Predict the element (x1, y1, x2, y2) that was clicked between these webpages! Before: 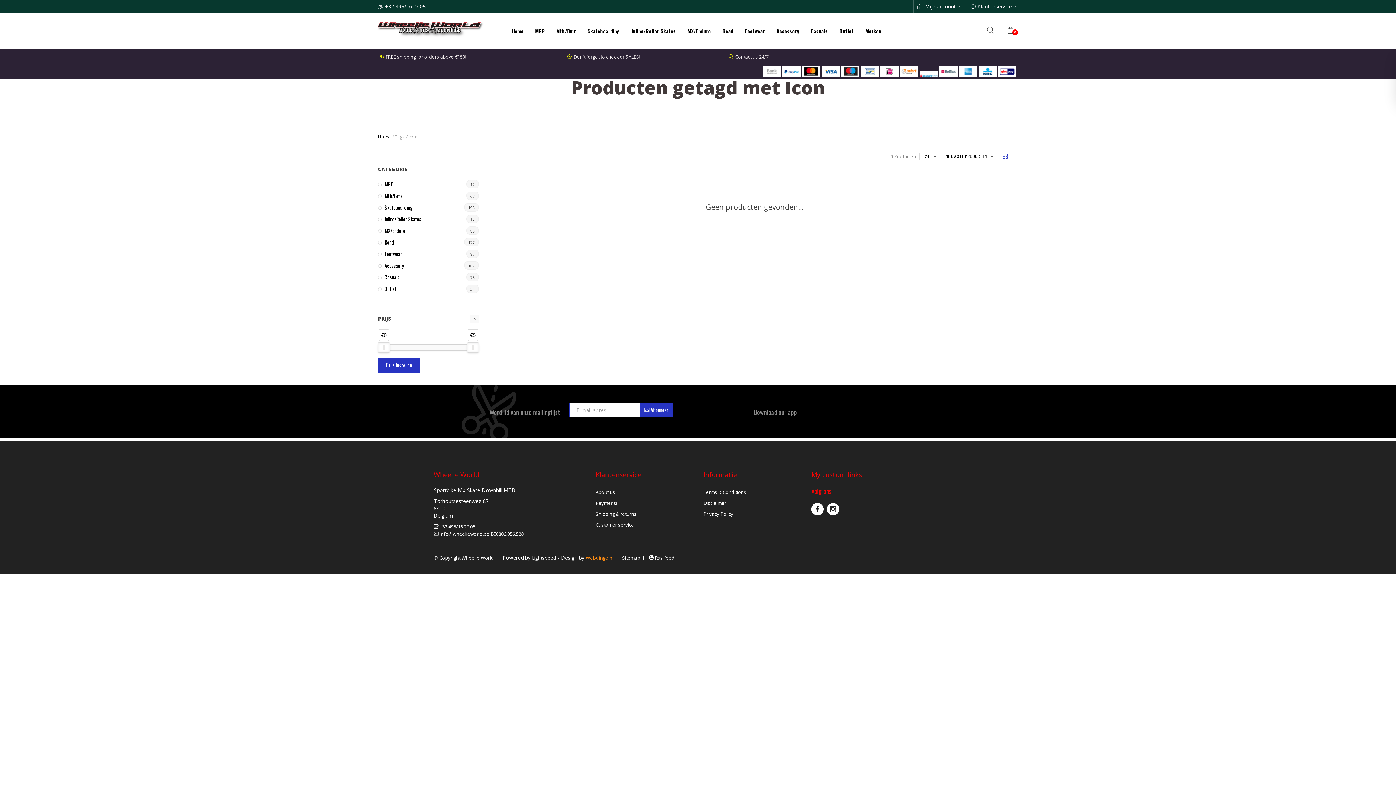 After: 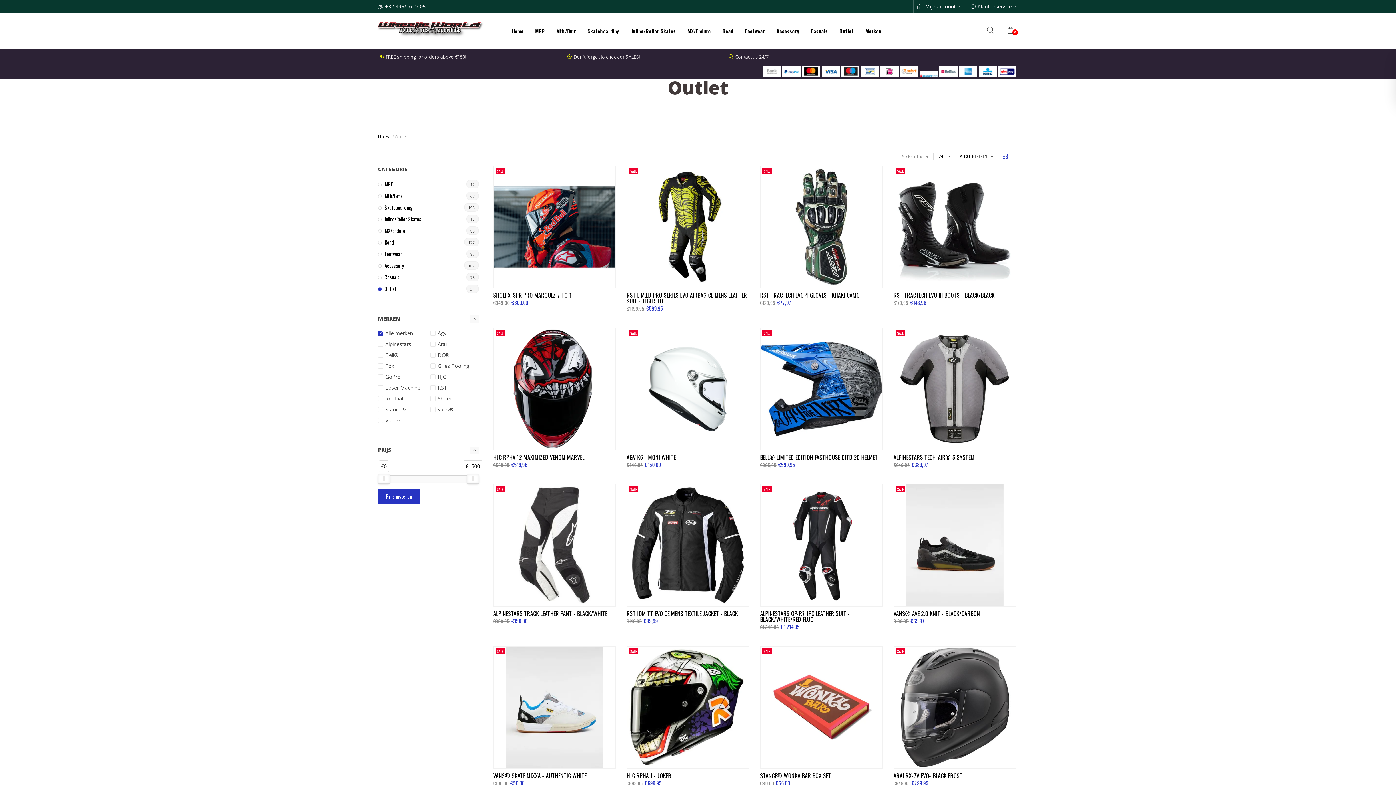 Action: bbox: (834, 16, 858, 45) label: Outlet